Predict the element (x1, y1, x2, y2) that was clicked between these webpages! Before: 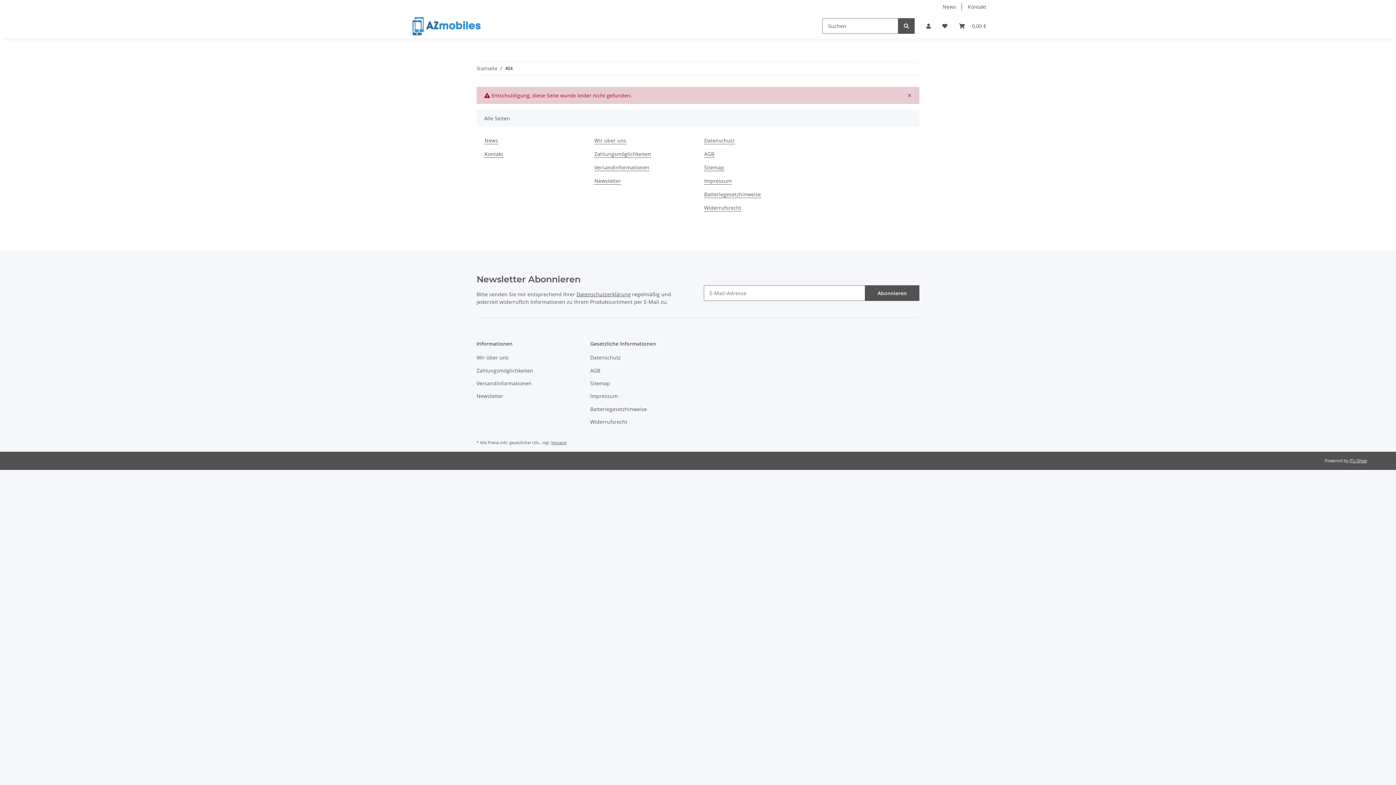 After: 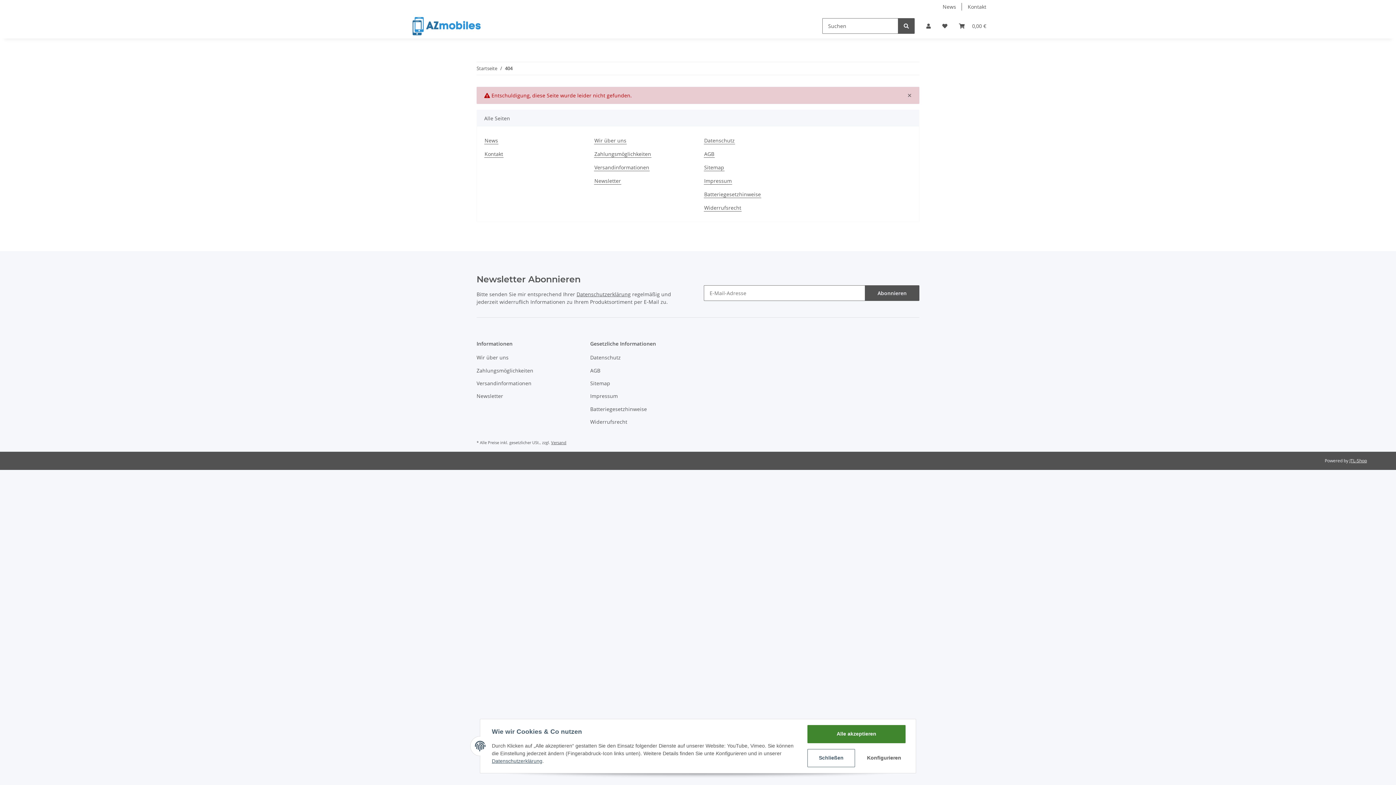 Action: label: 404 bbox: (505, 65, 512, 72)